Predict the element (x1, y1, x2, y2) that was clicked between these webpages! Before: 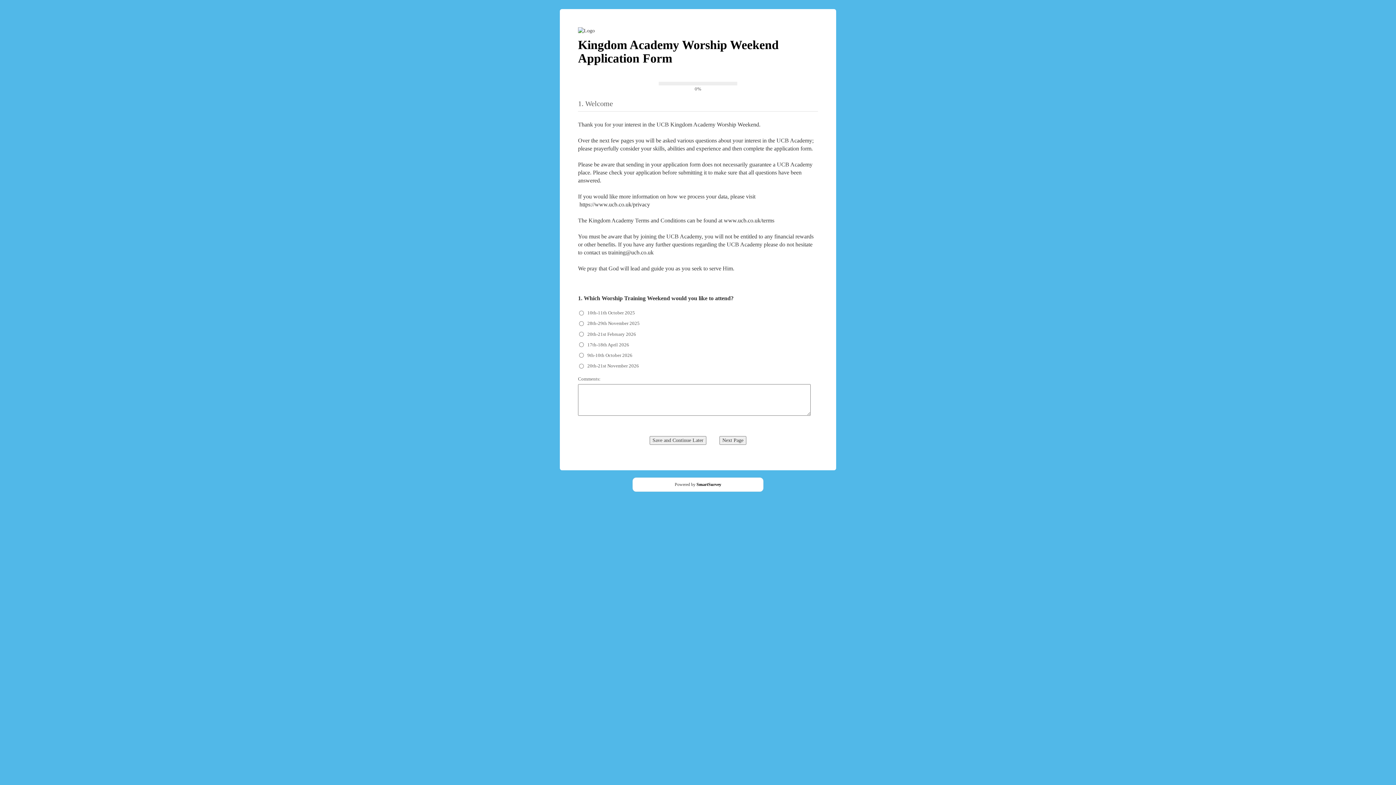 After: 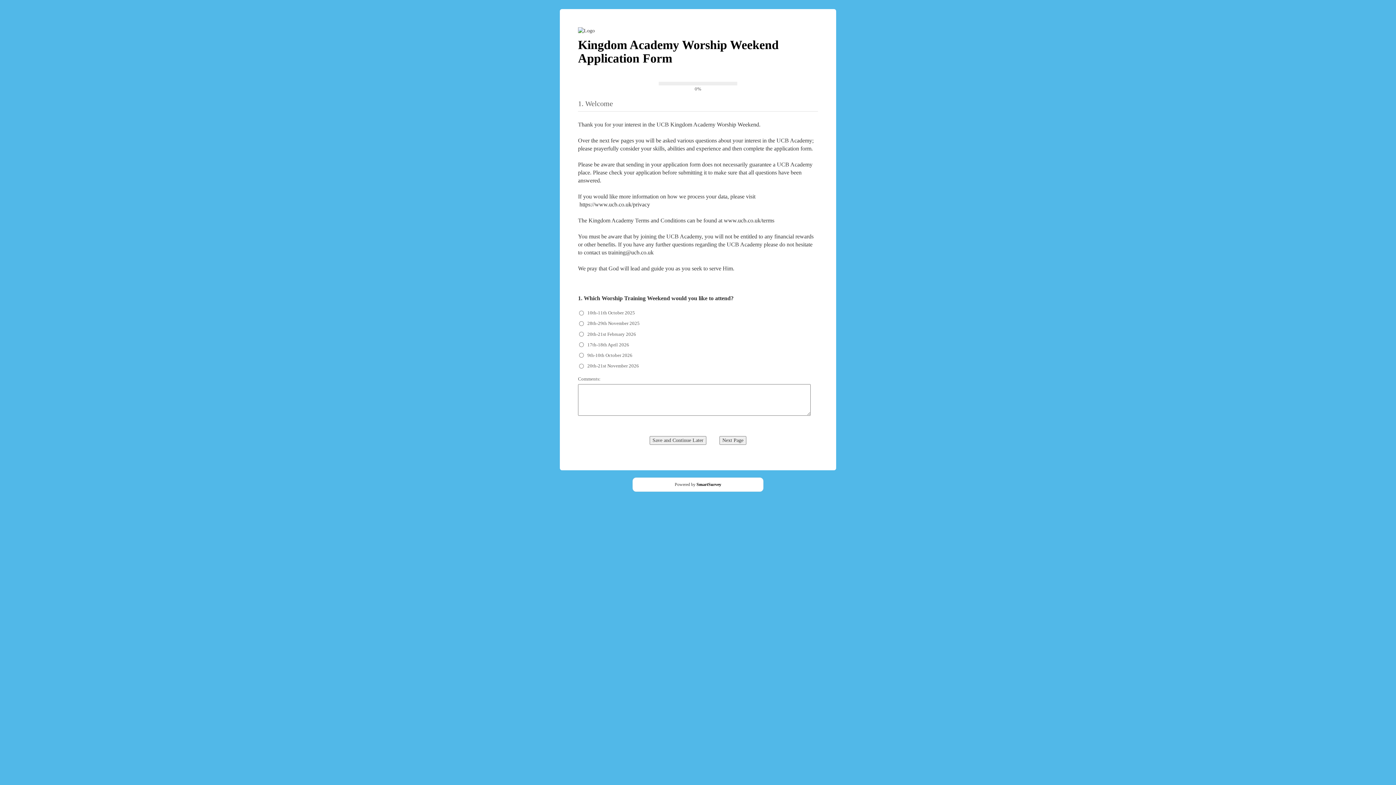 Action: bbox: (696, 482, 721, 487) label: SmartSurvey